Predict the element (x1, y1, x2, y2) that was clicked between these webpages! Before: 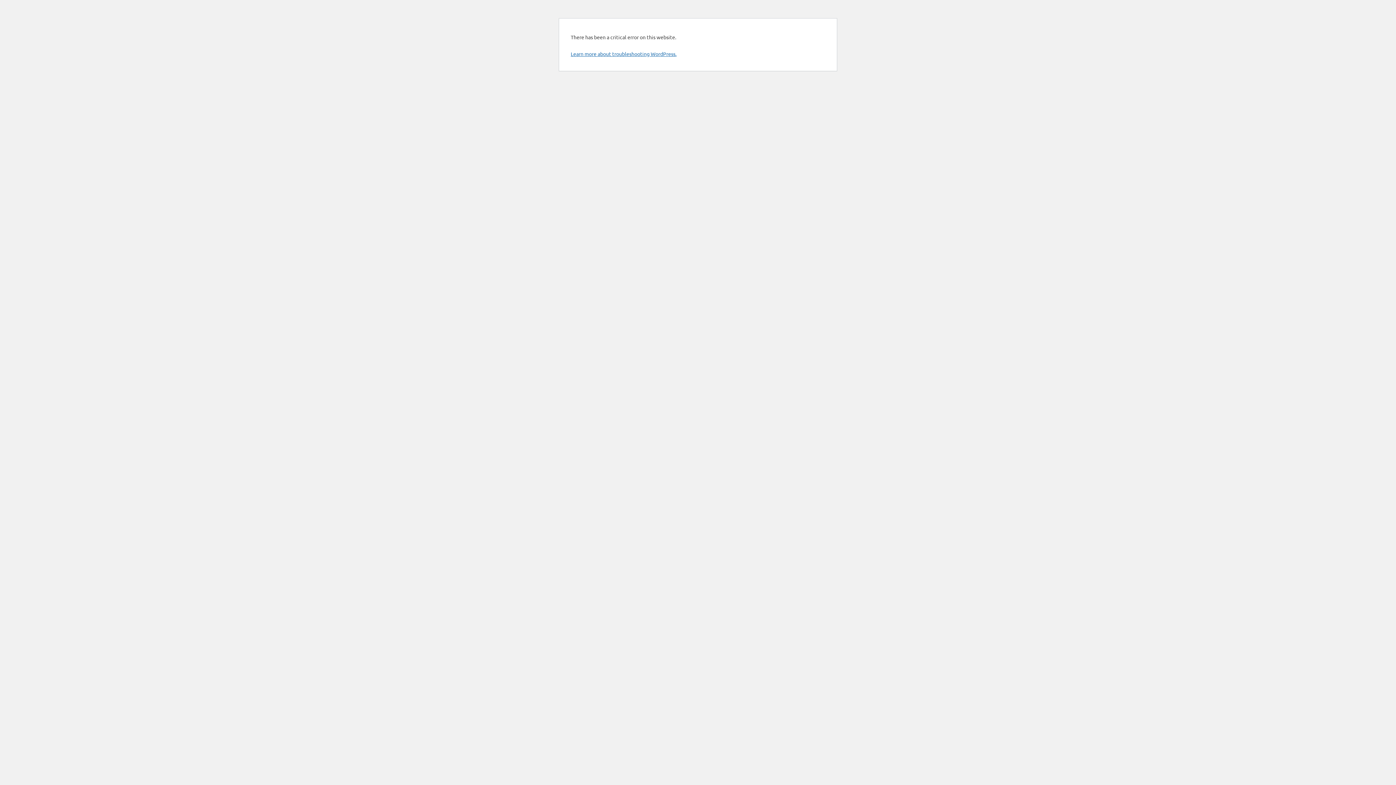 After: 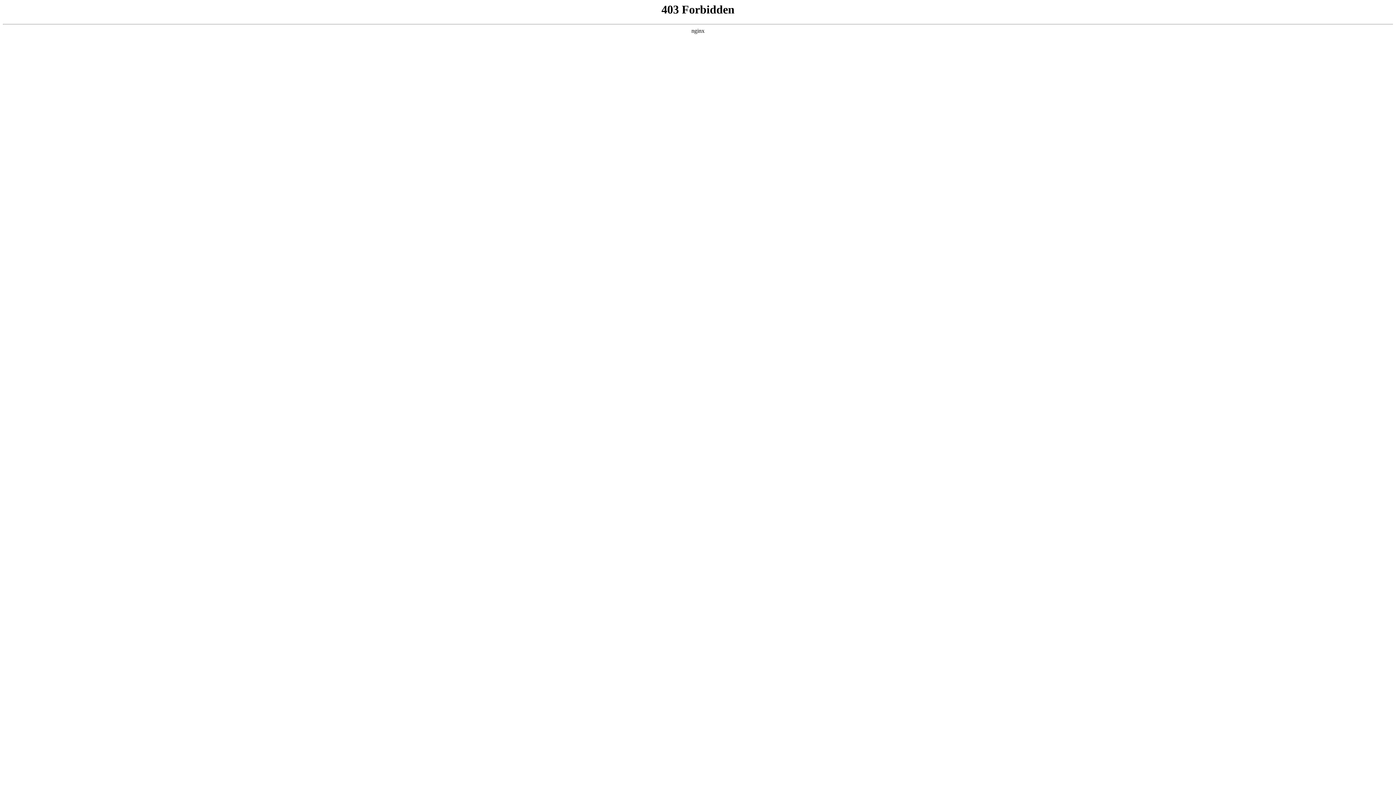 Action: label: Learn more about troubleshooting WordPress. bbox: (570, 50, 676, 57)